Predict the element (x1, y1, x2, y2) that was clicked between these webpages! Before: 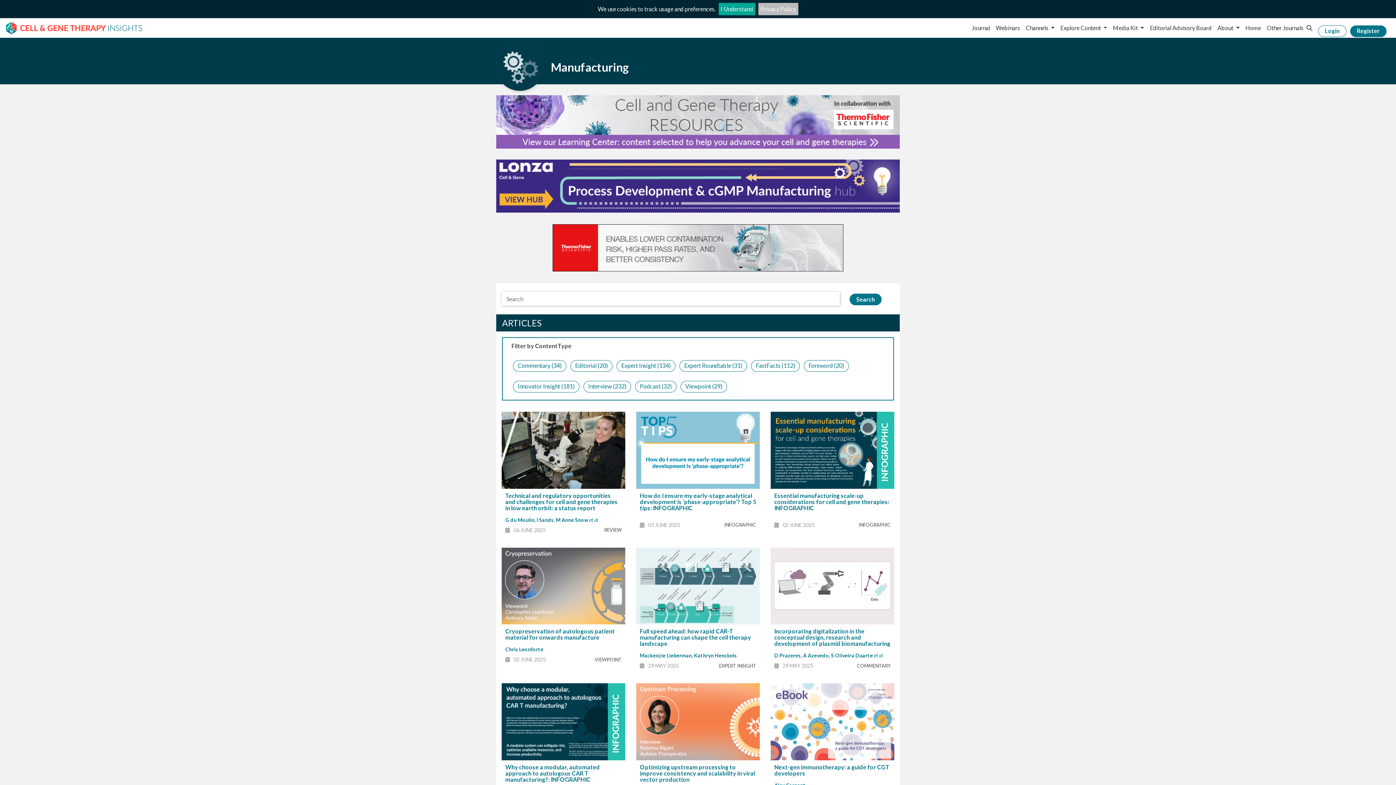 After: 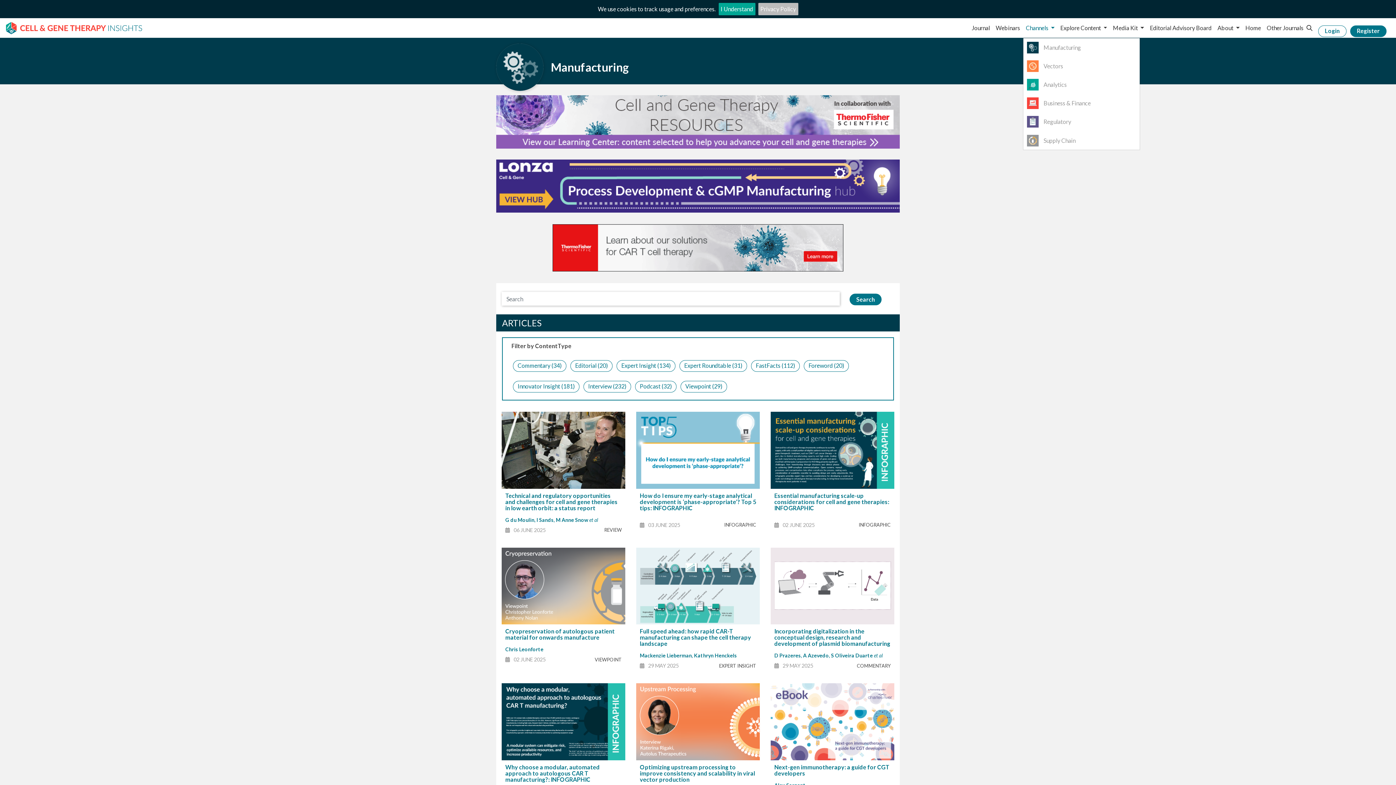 Action: bbox: (1023, 18, 1057, 37) label: Channels 